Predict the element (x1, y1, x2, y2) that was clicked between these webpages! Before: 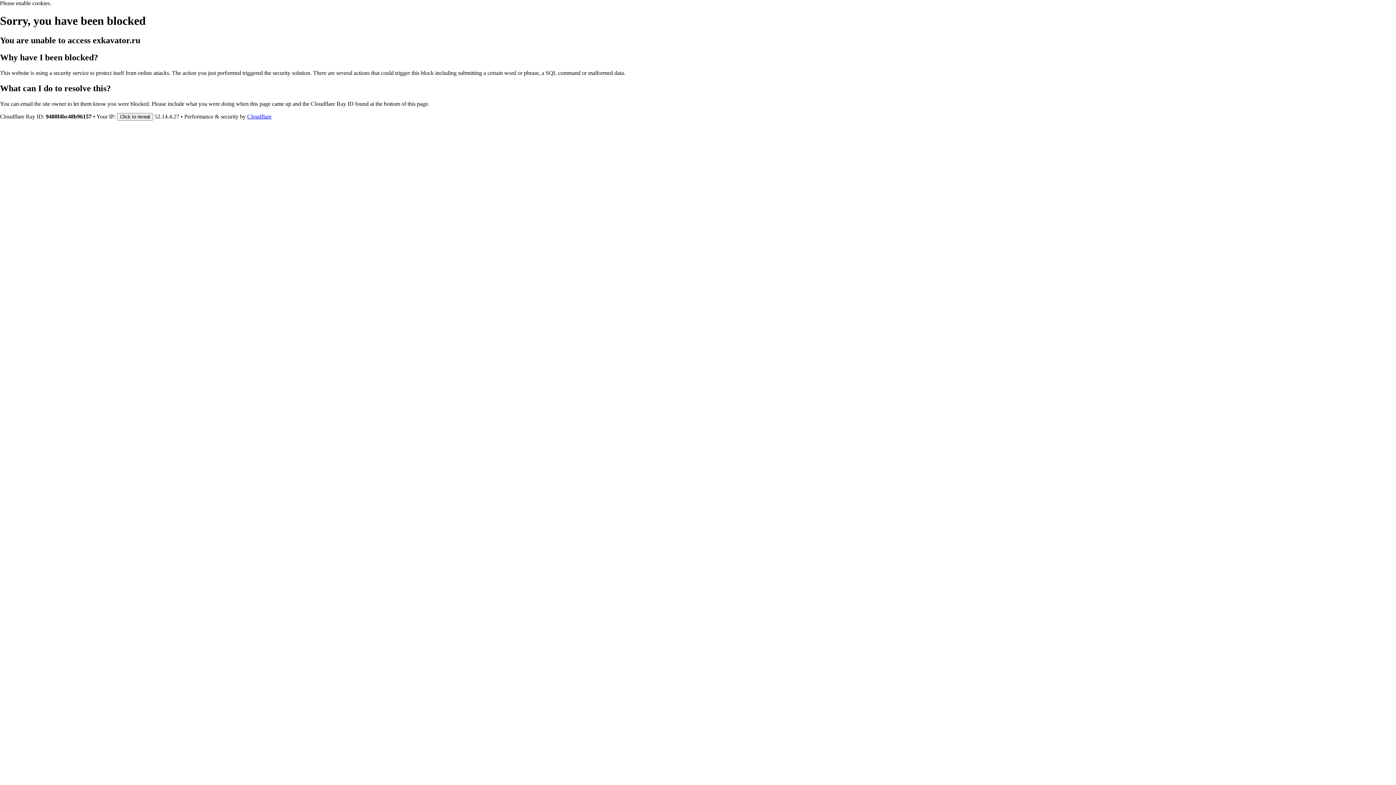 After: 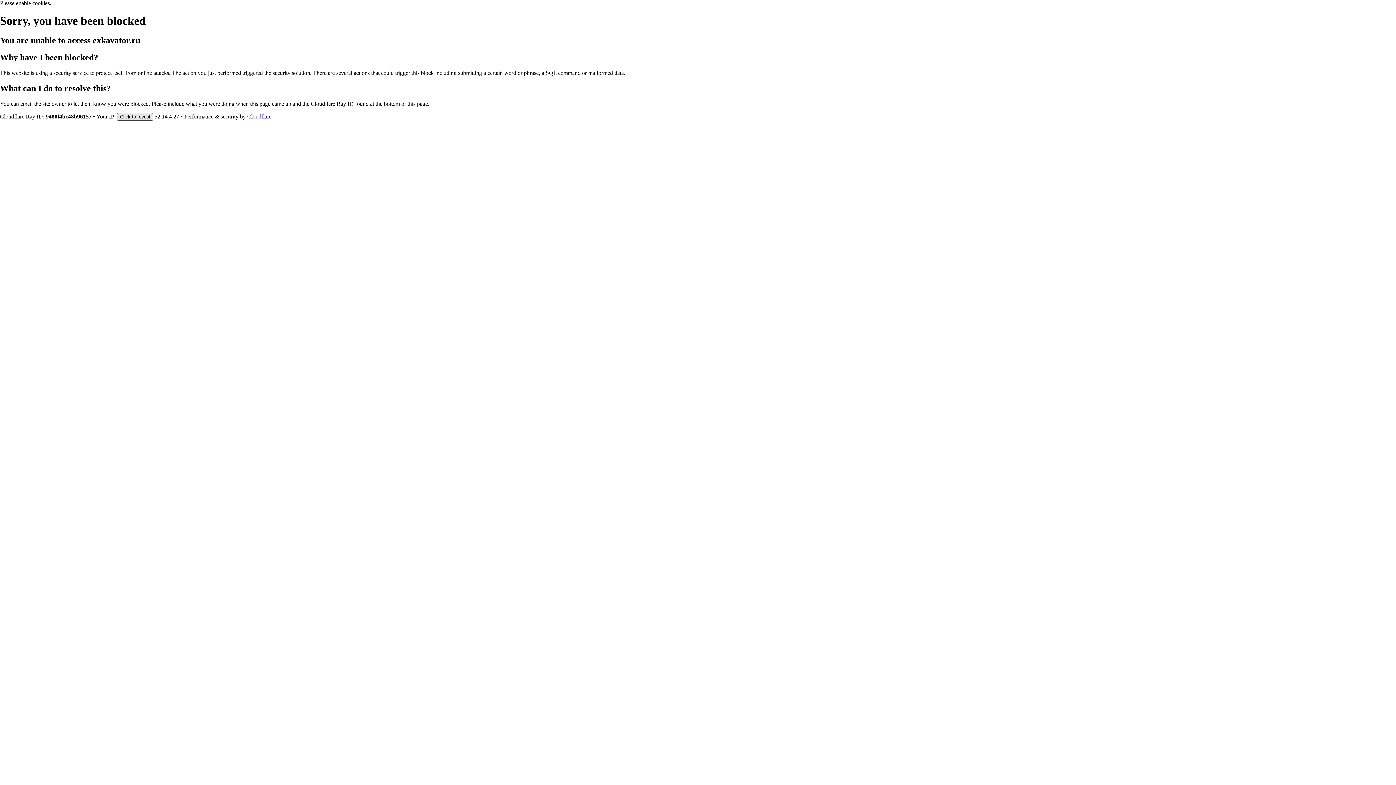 Action: label: Click to reveal bbox: (117, 112, 153, 120)